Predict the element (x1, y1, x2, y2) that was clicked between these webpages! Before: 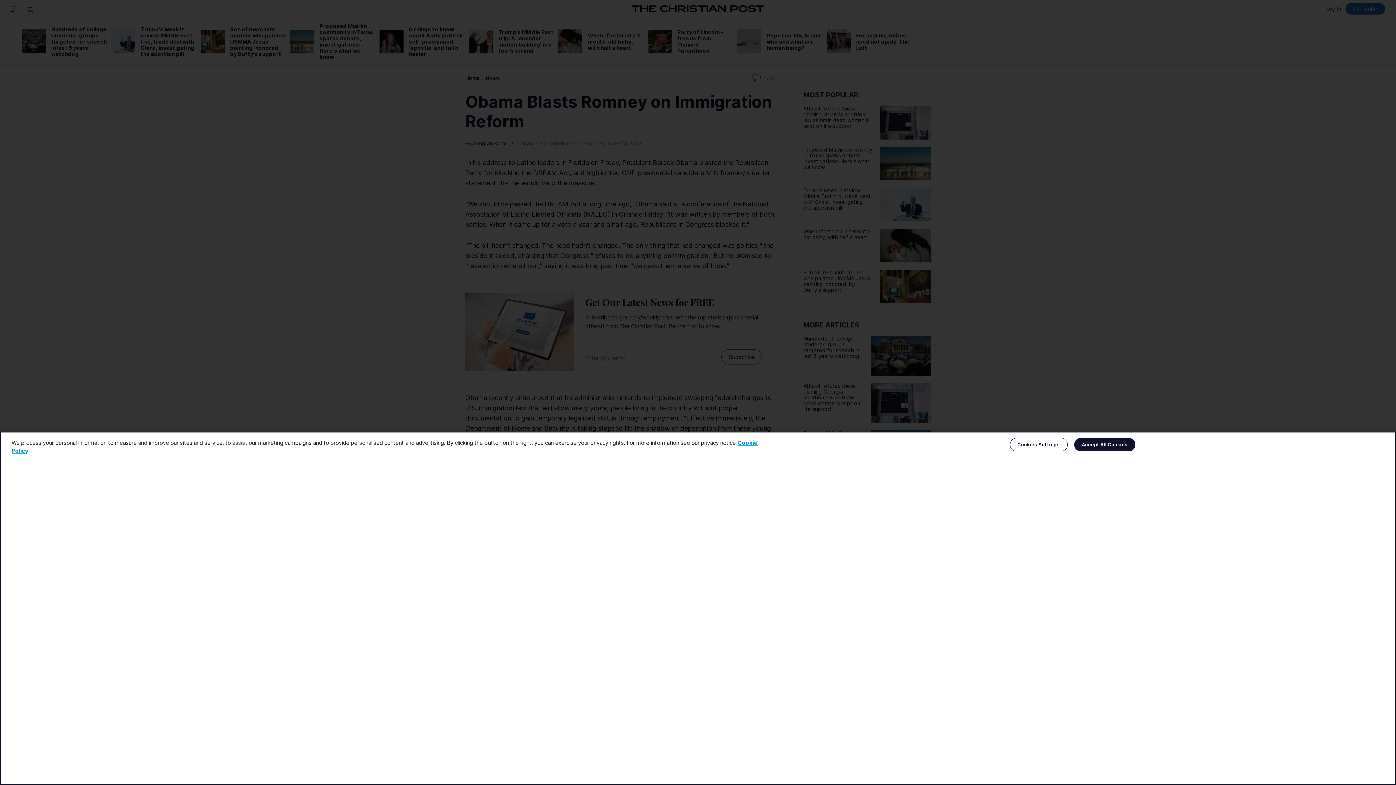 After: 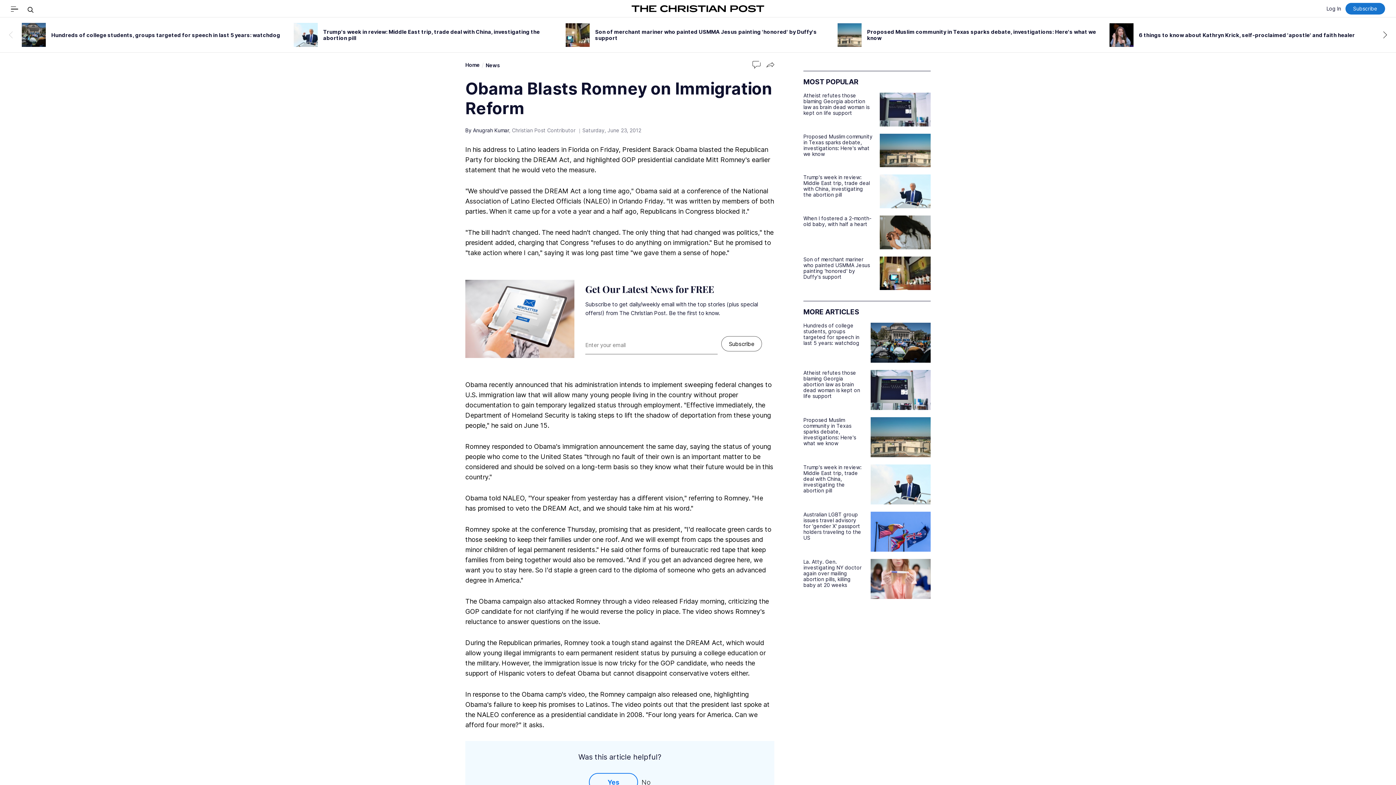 Action: bbox: (1074, 438, 1135, 451) label: Accept All Cookies